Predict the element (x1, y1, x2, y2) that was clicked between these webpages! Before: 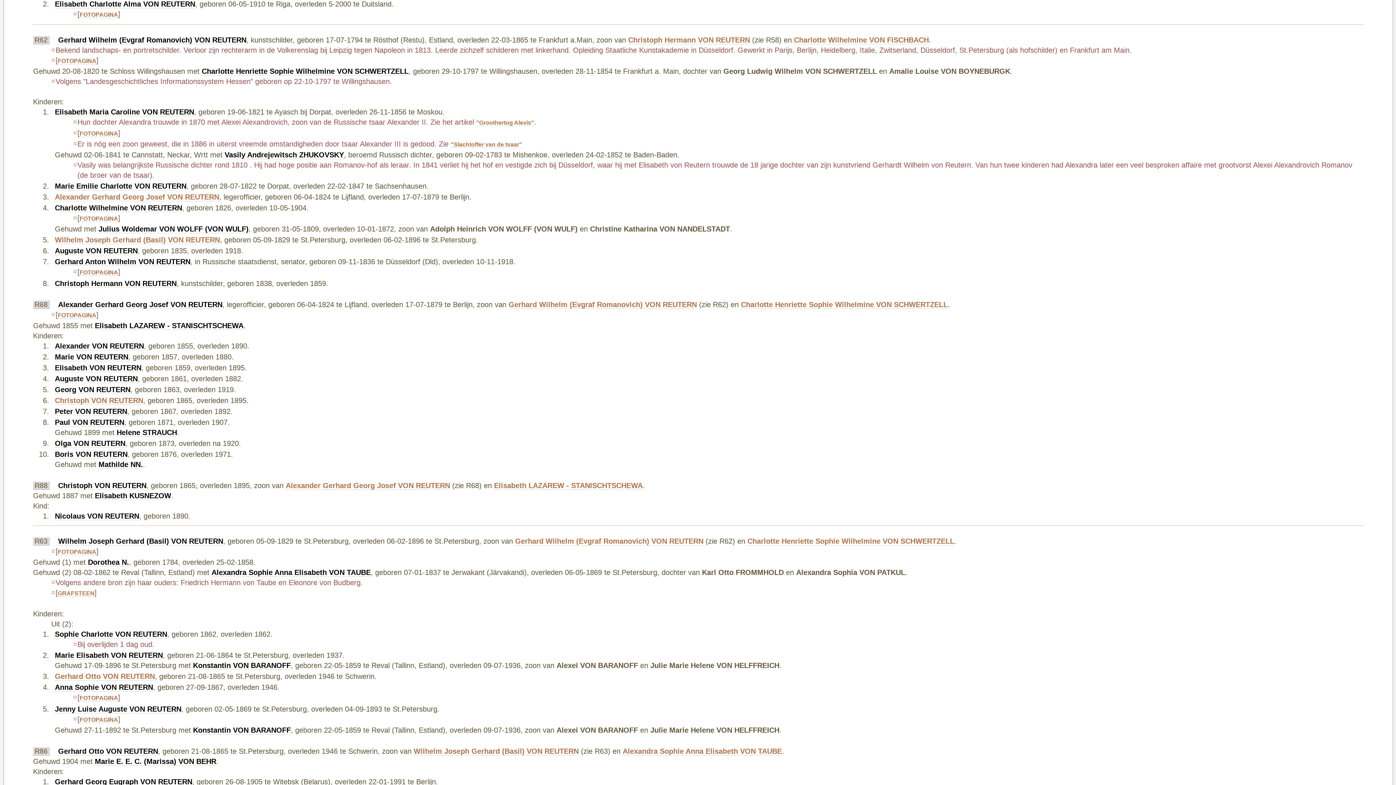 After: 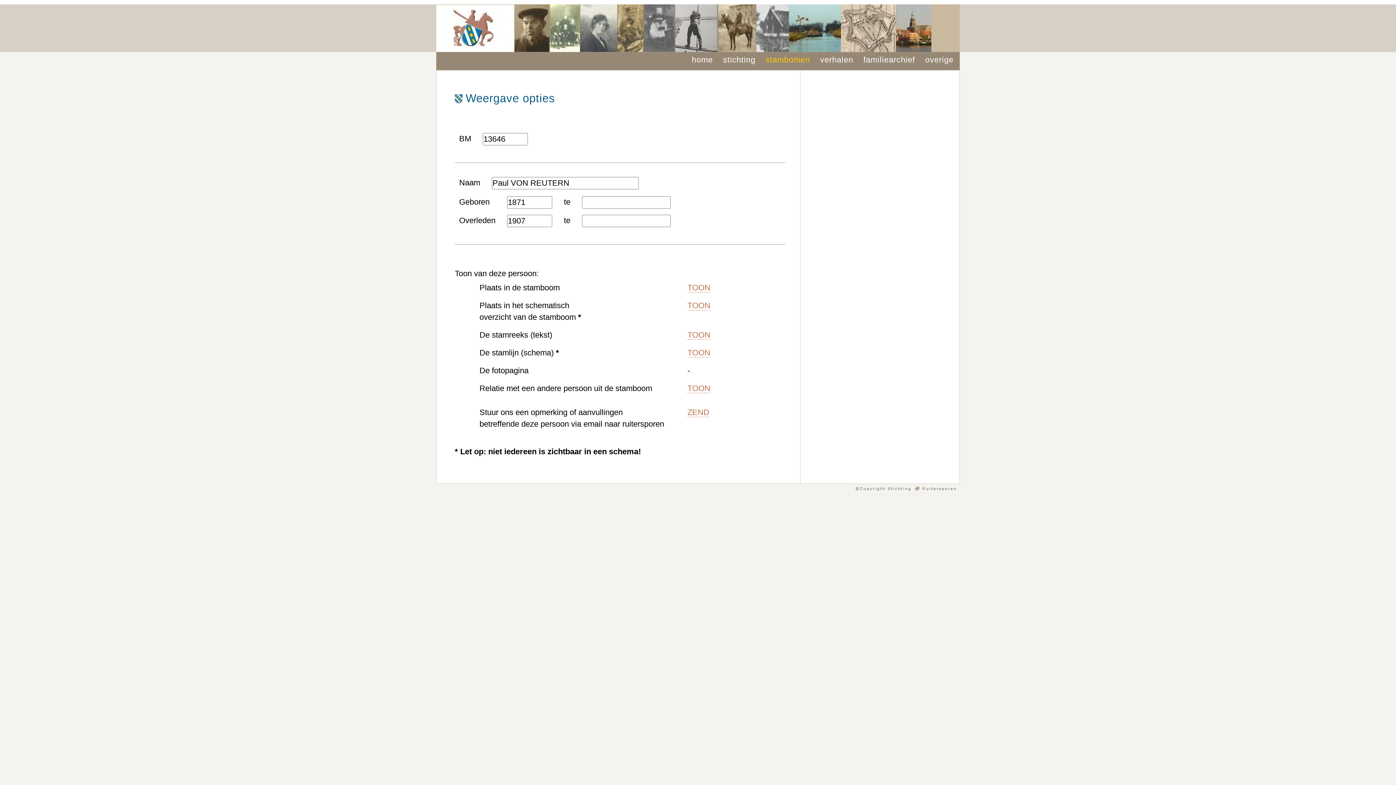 Action: label: Paul VON REUTERN bbox: (54, 418, 124, 427)